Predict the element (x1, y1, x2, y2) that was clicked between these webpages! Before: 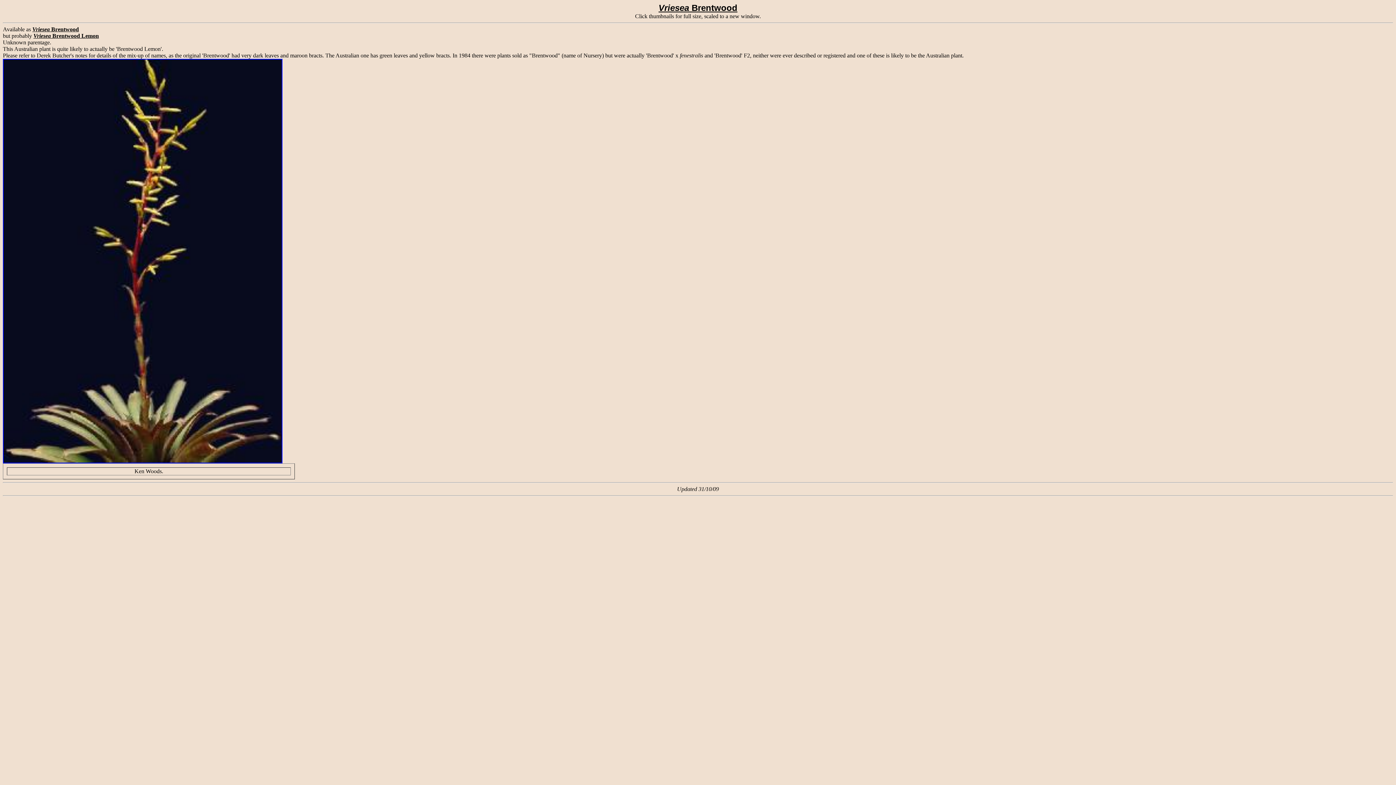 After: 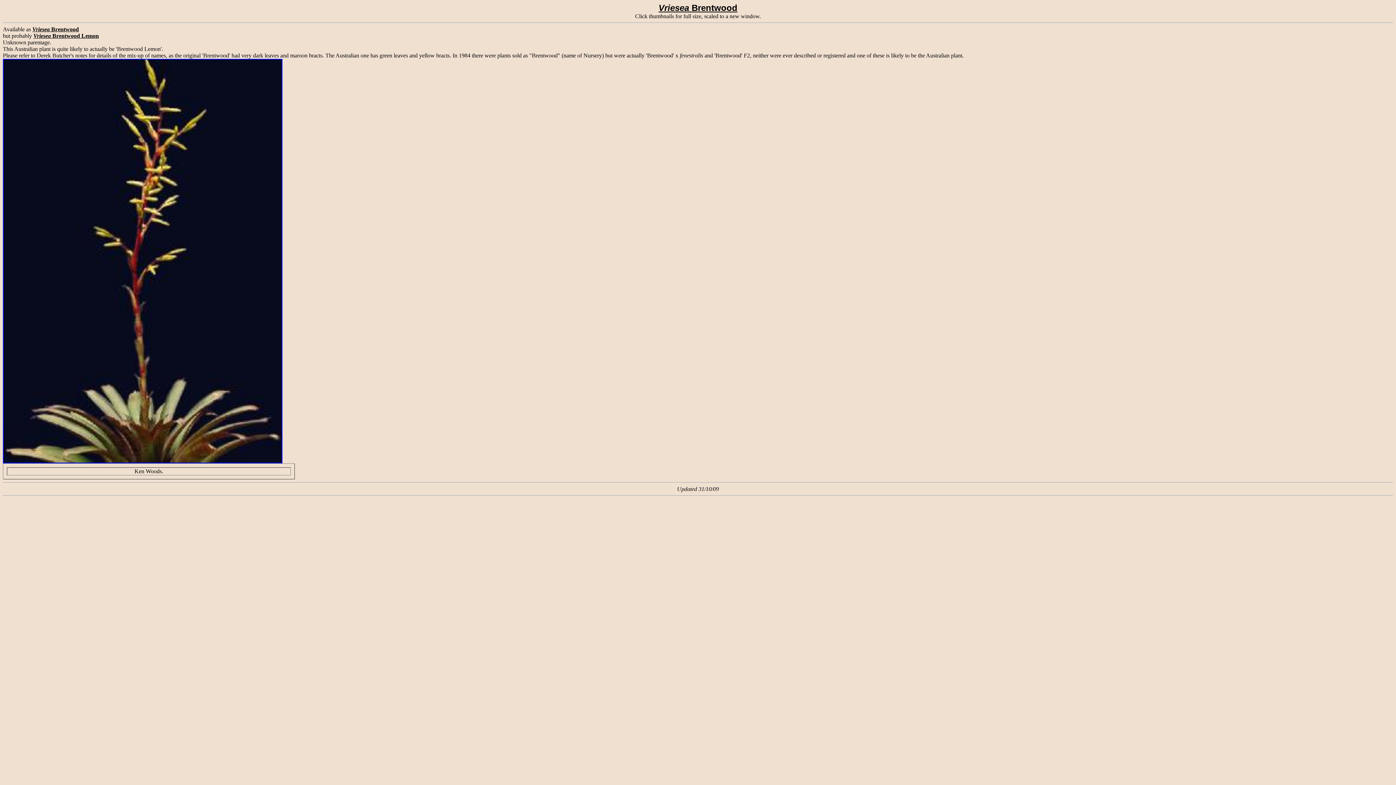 Action: bbox: (2, 458, 282, 464)